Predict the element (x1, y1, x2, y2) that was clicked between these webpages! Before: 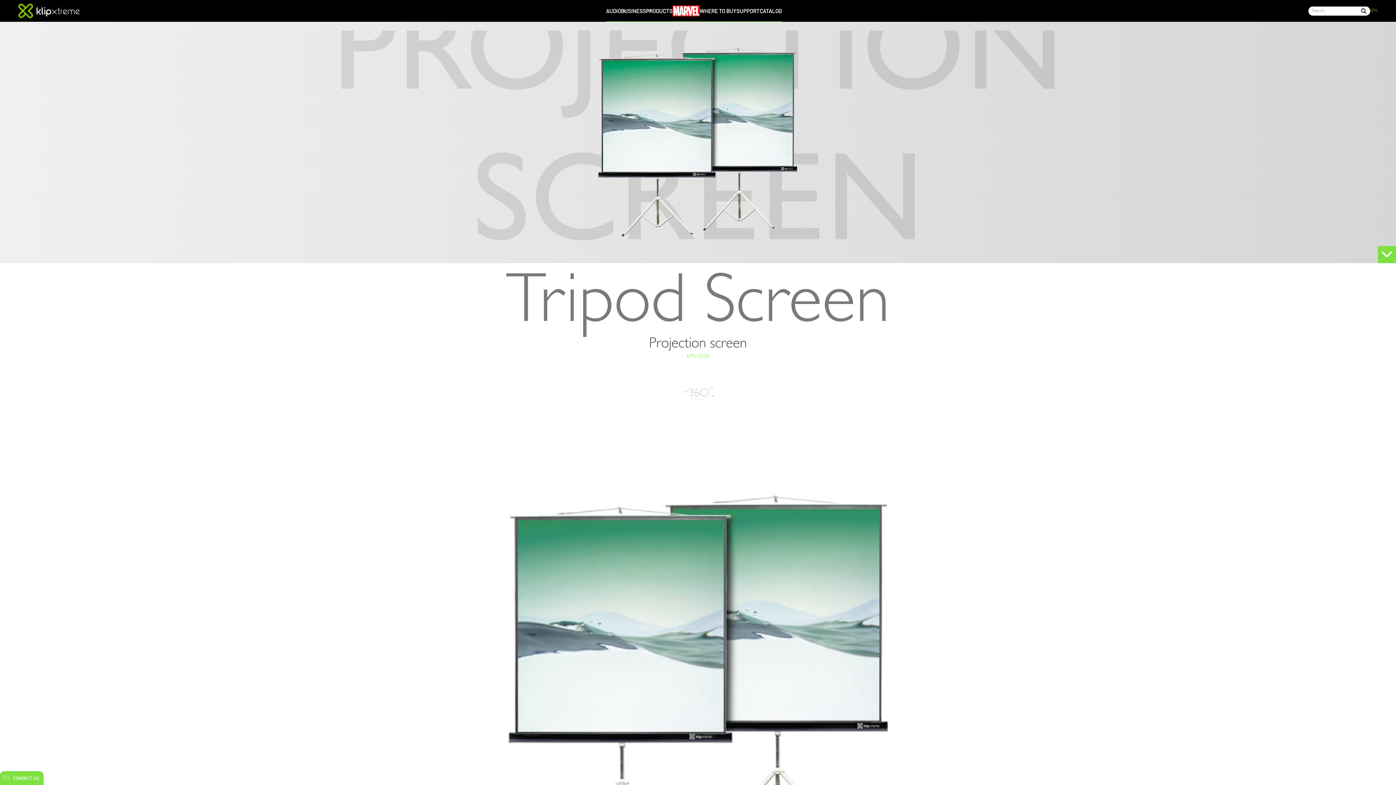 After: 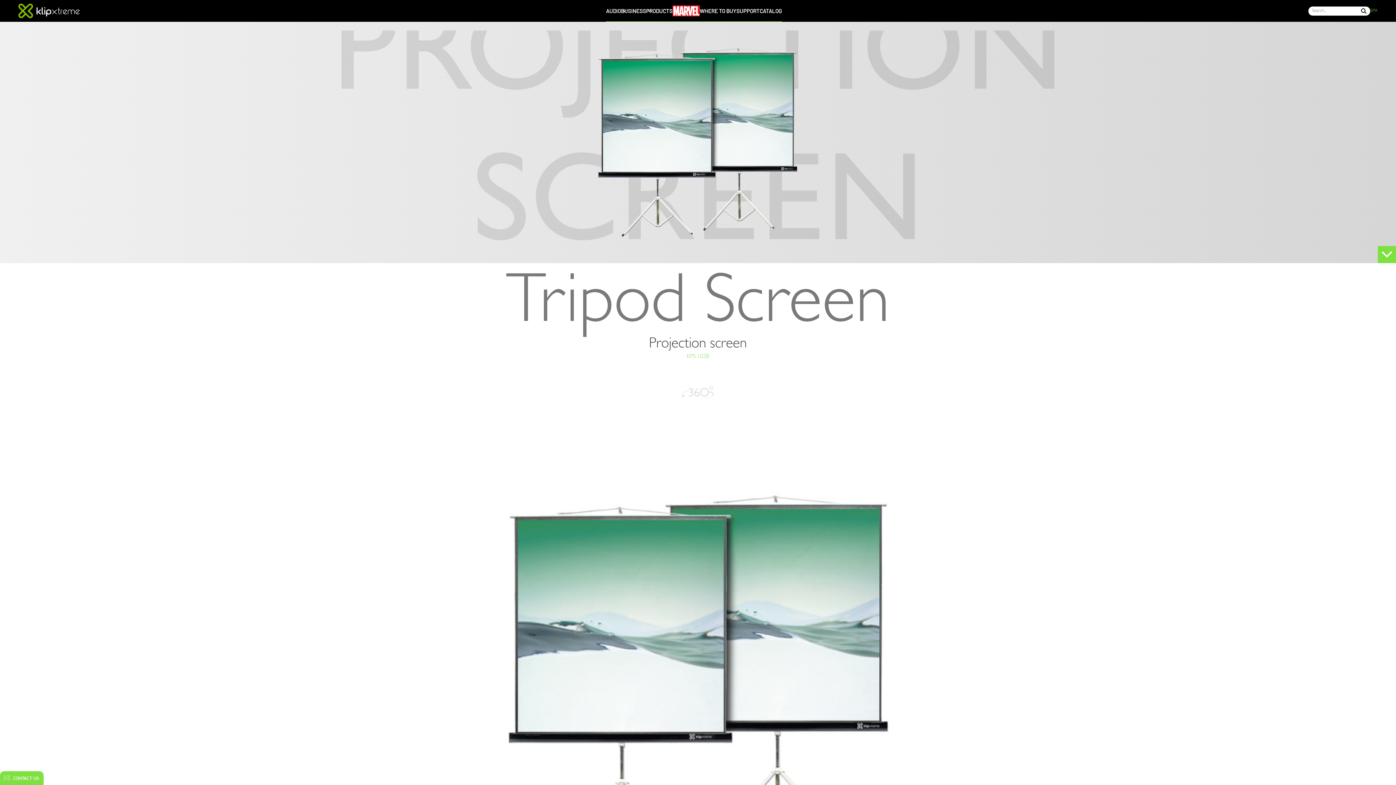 Action: bbox: (1378, 246, 1396, 263)